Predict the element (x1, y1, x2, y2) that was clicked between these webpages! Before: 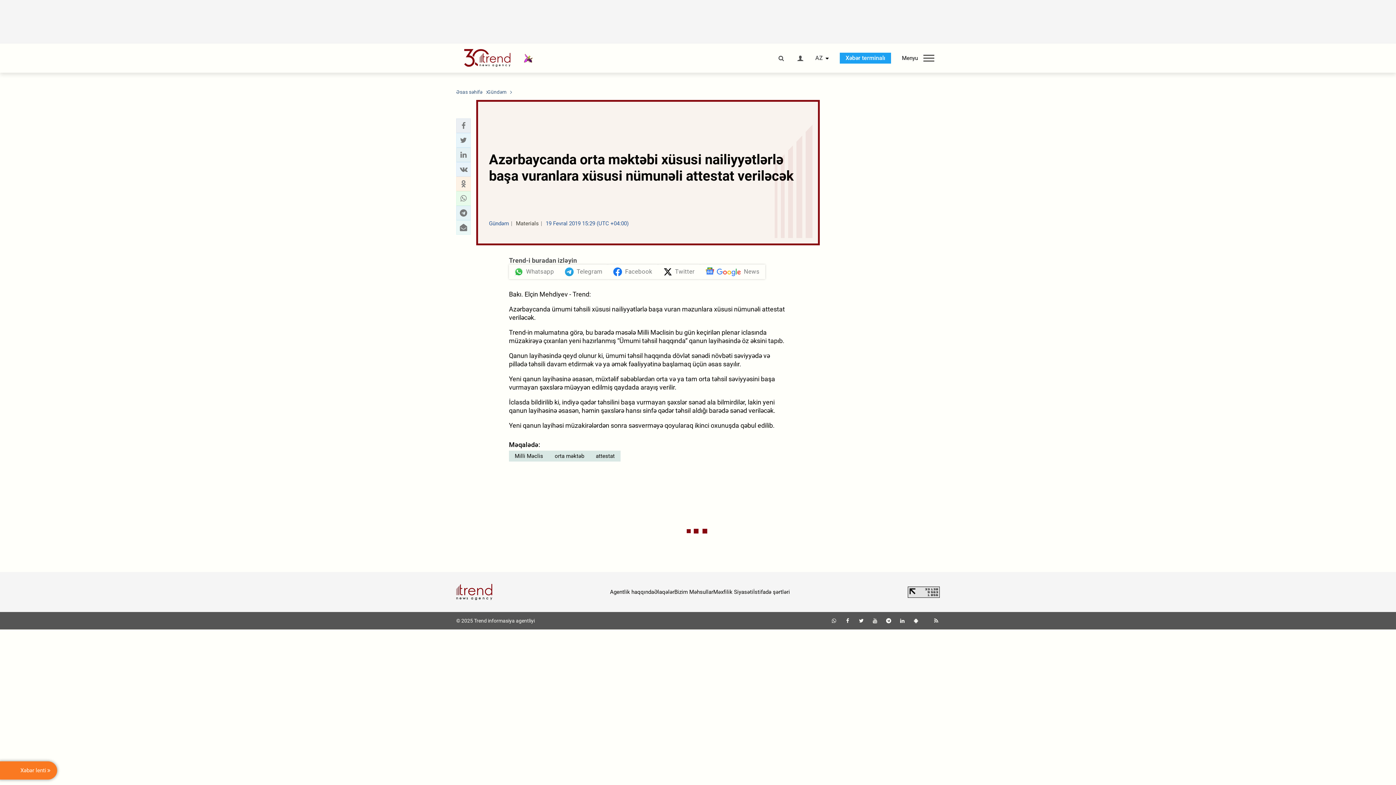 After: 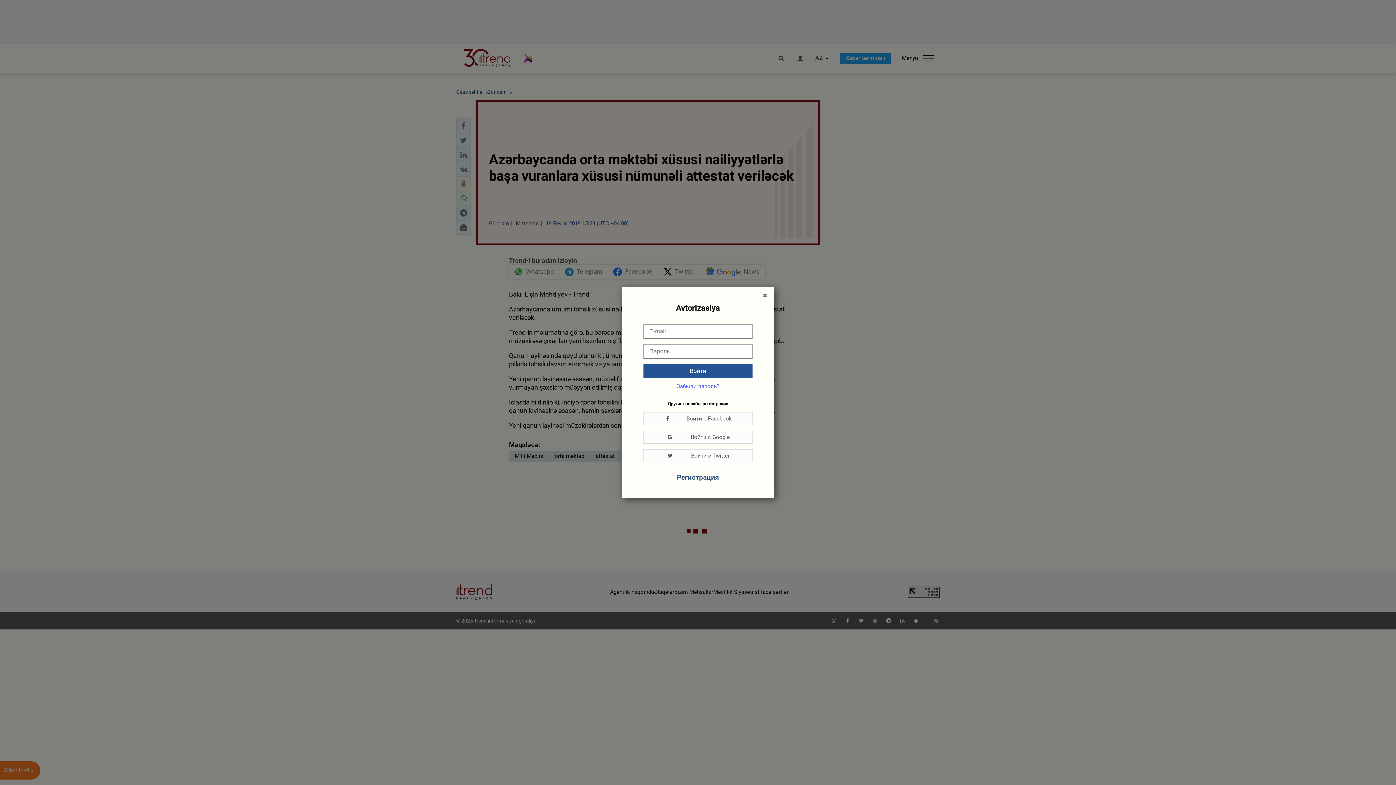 Action: bbox: (796, 55, 804, 61)